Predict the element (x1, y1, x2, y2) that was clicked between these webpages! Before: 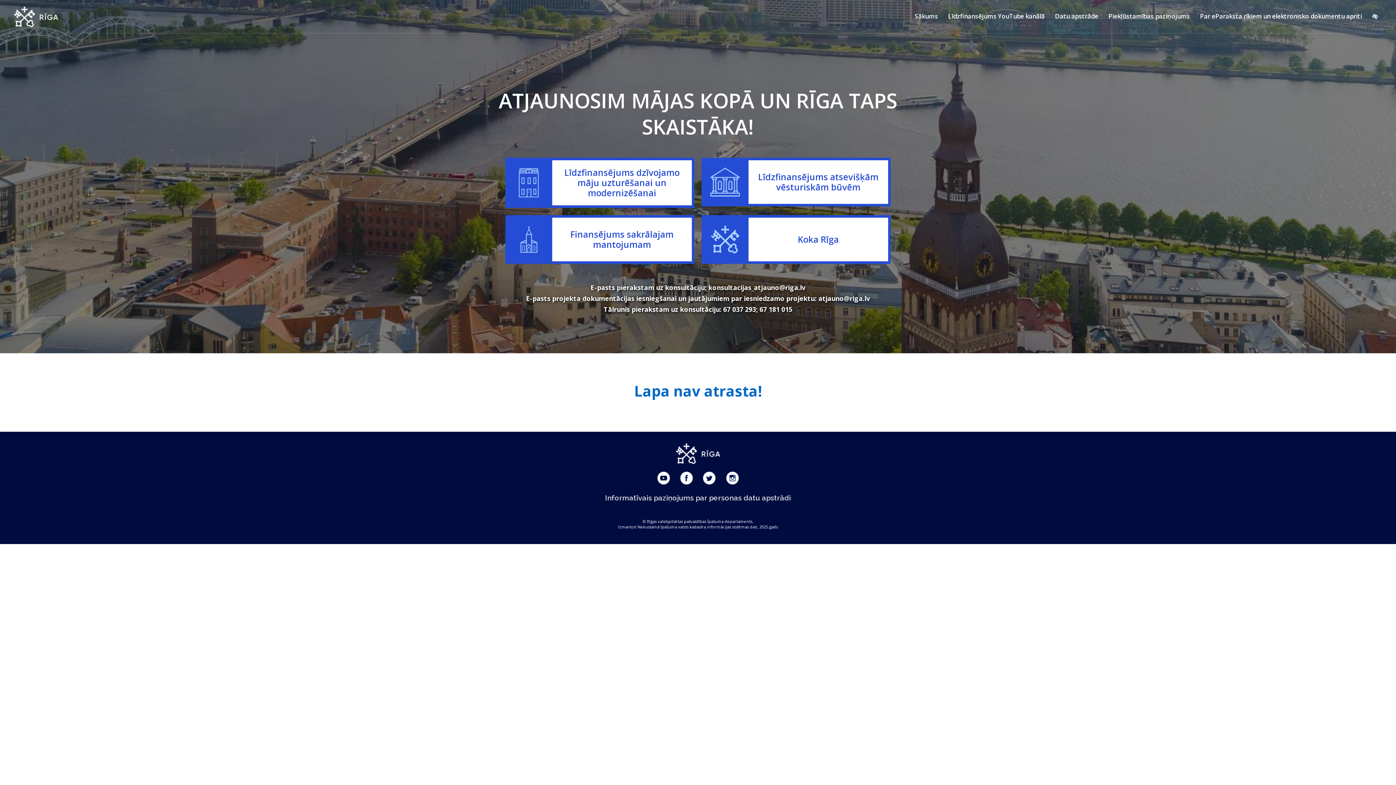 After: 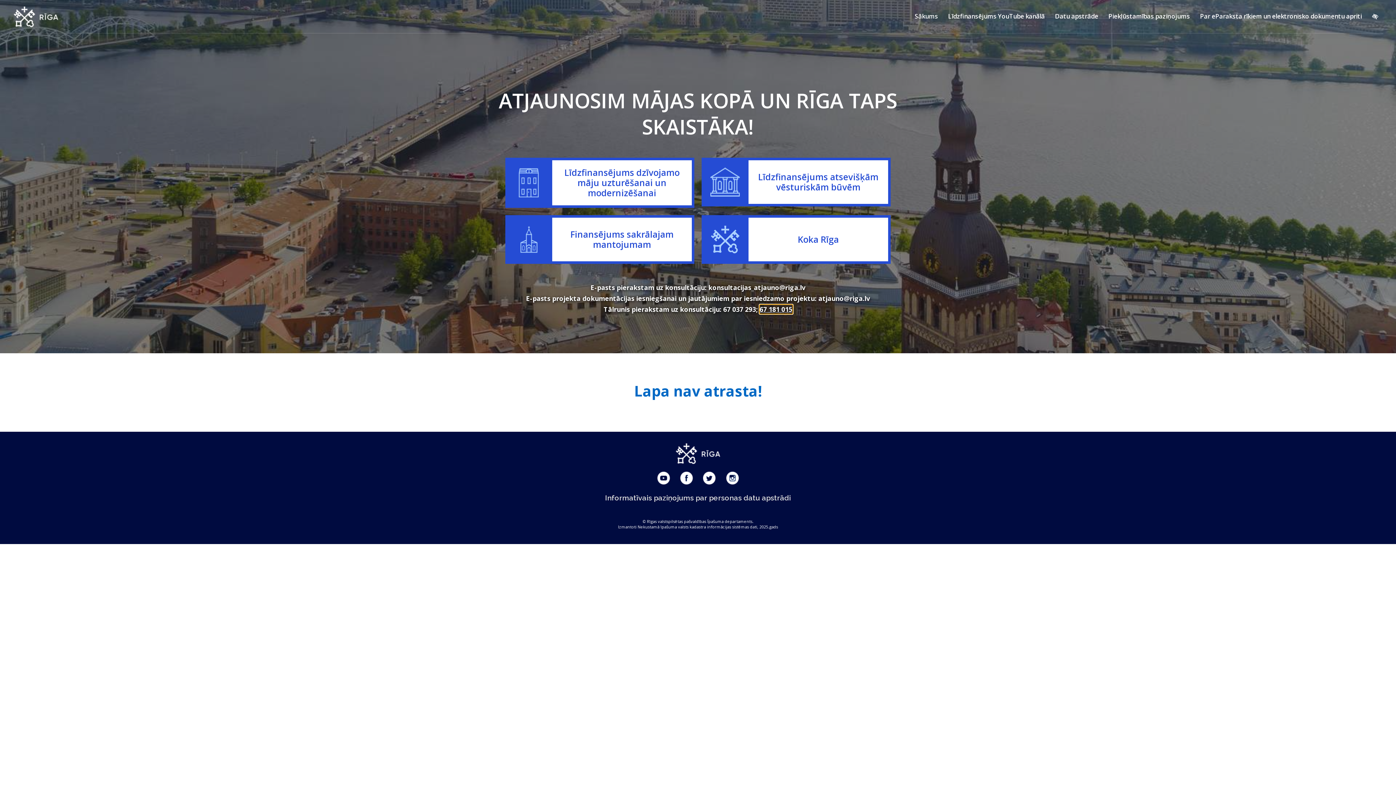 Action: label: 67 181 015 bbox: (759, 305, 792, 313)